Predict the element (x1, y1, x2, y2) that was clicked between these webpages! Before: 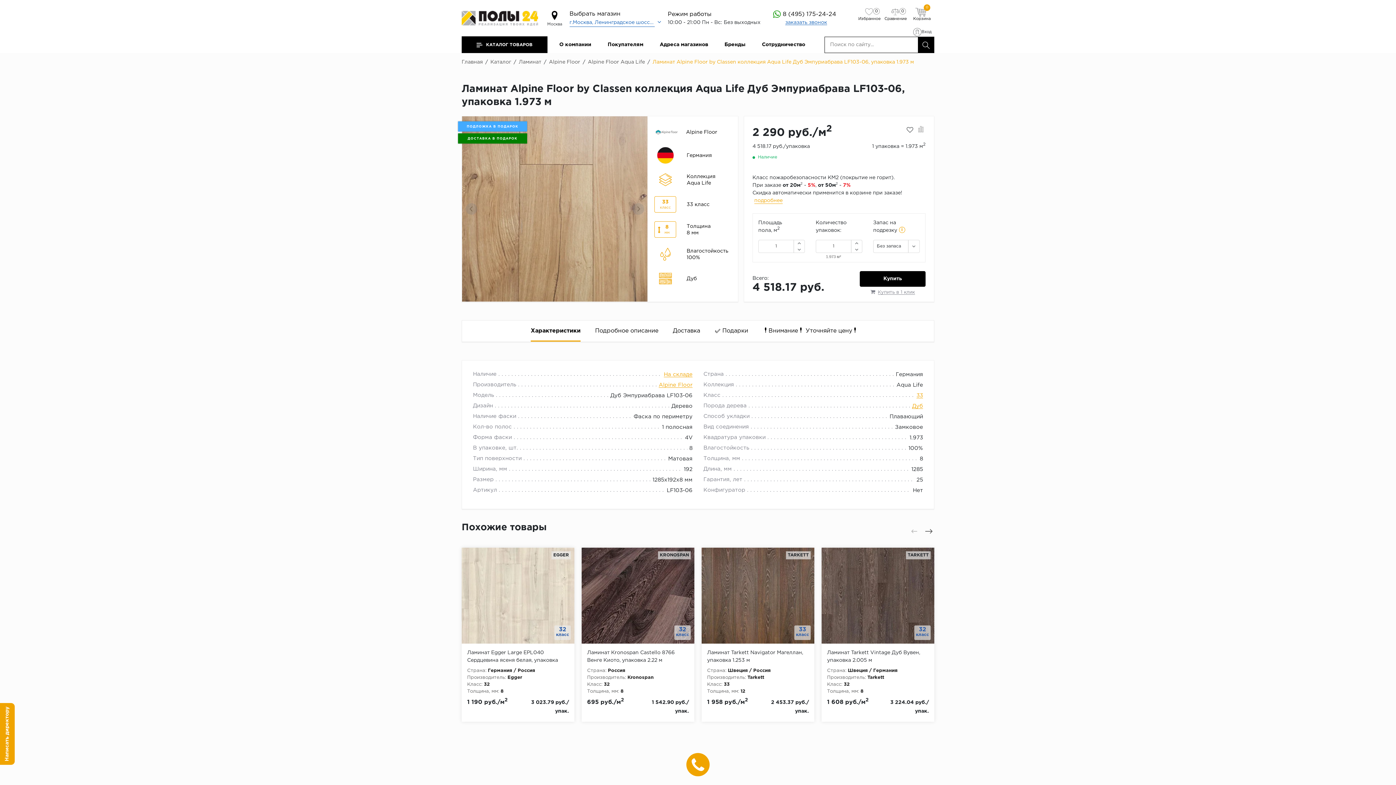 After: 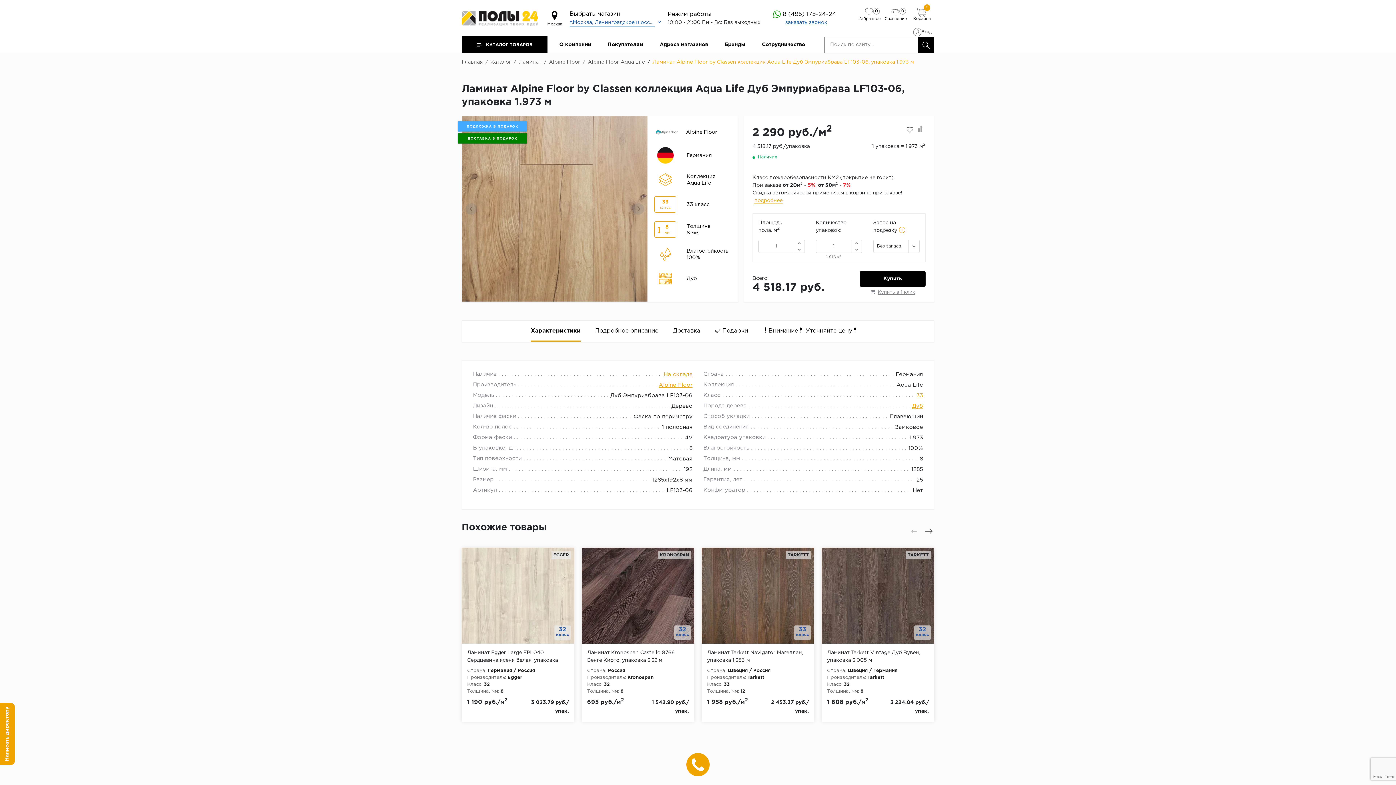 Action: bbox: (782, 11, 836, 17) label: 8 (495) 175-24-24